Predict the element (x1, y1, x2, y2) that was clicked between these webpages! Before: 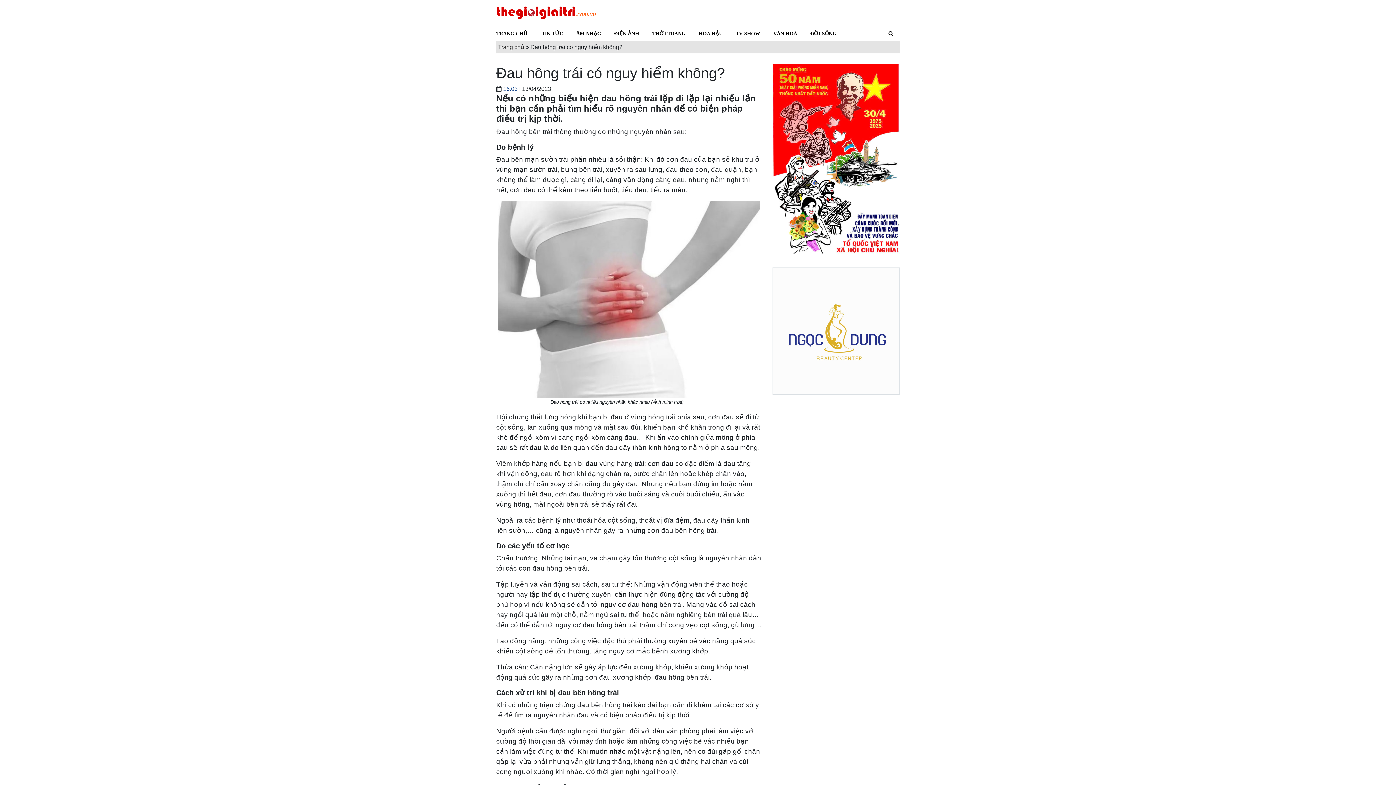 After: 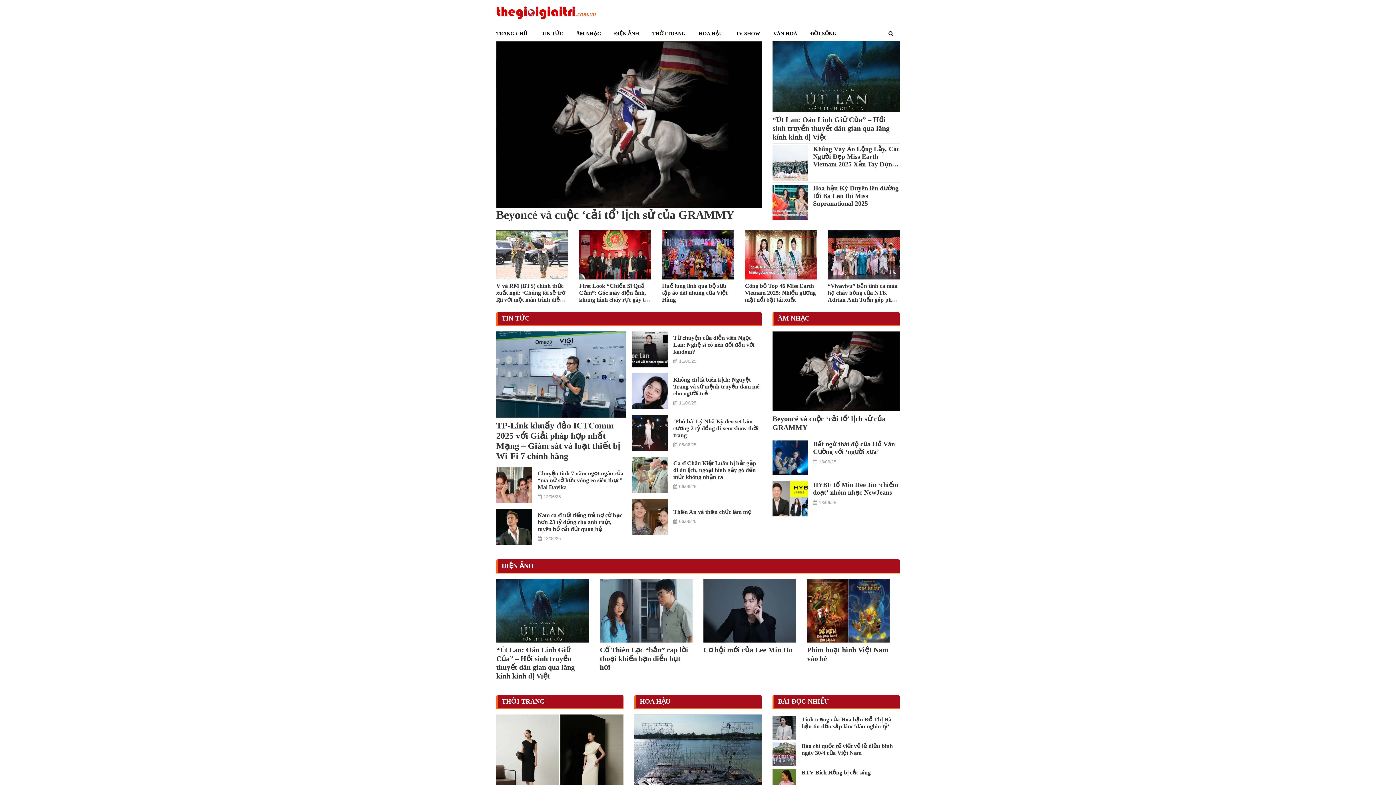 Action: label: Trang chủ bbox: (498, 43, 524, 50)